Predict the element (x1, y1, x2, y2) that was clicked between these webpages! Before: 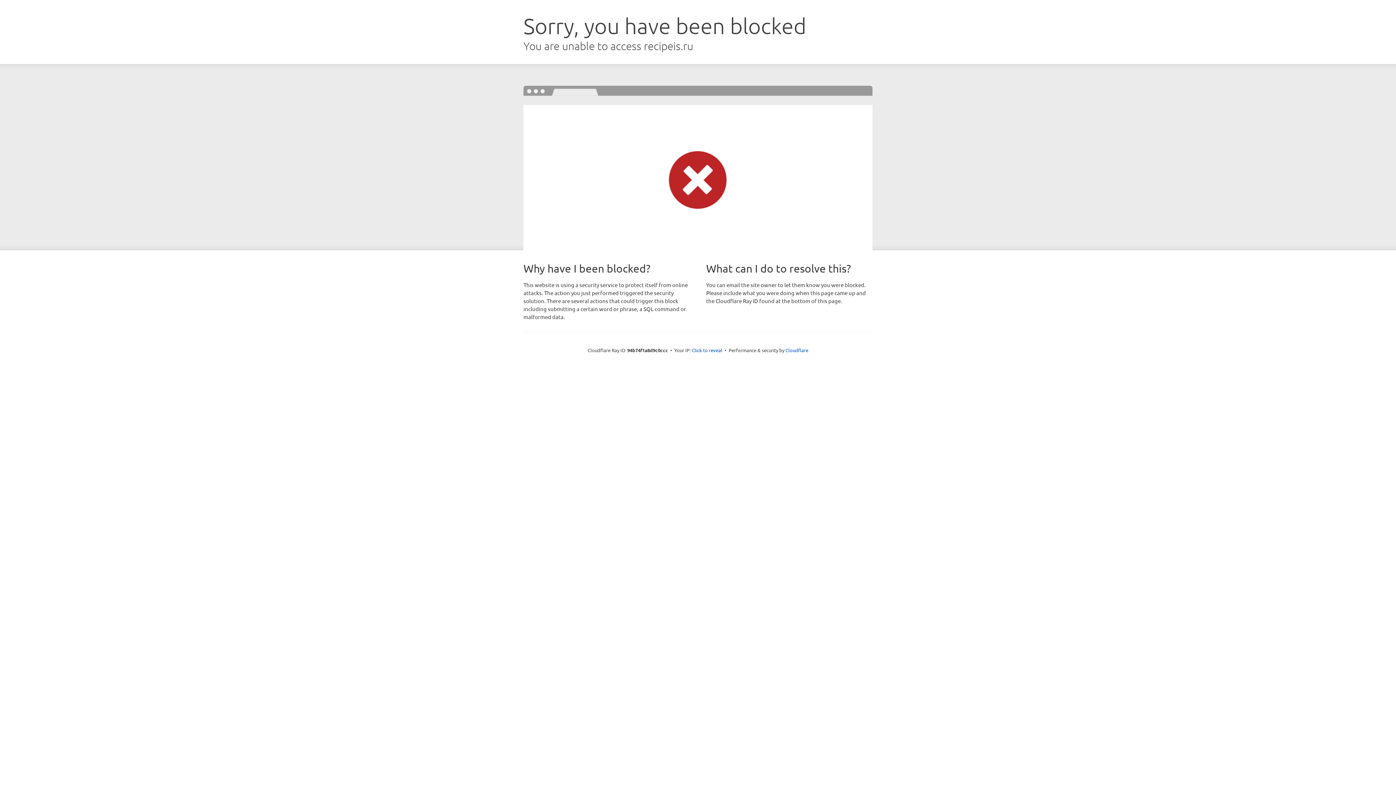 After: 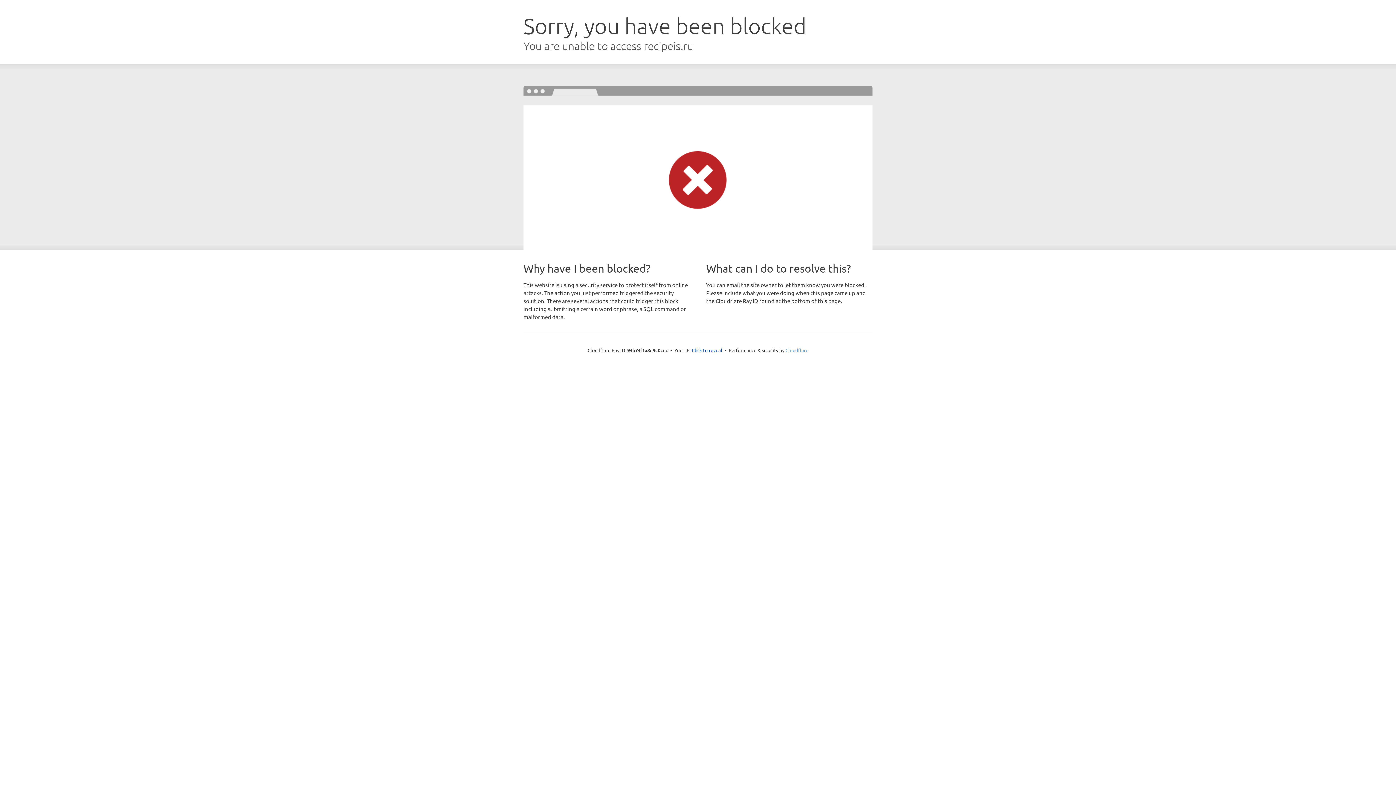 Action: label: Cloudflare bbox: (785, 347, 808, 353)